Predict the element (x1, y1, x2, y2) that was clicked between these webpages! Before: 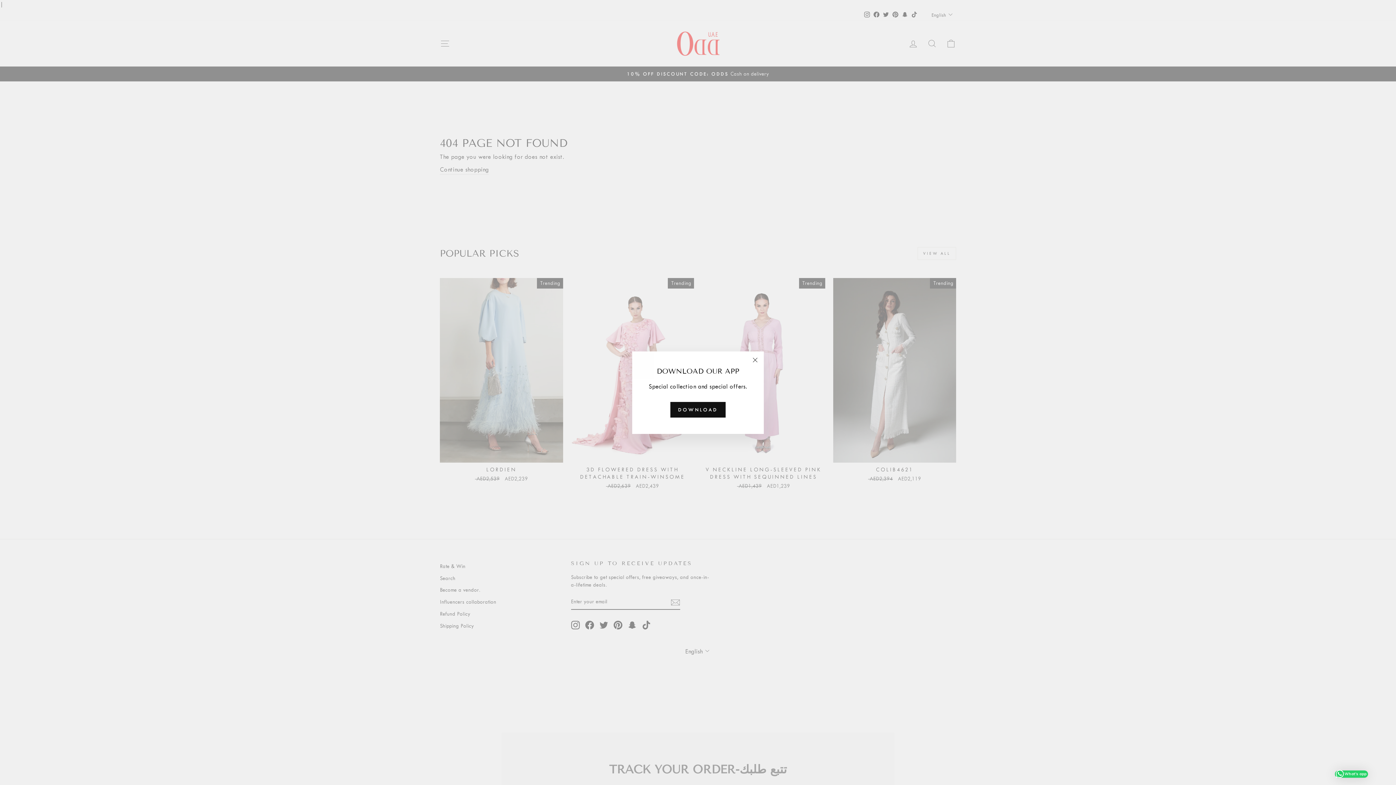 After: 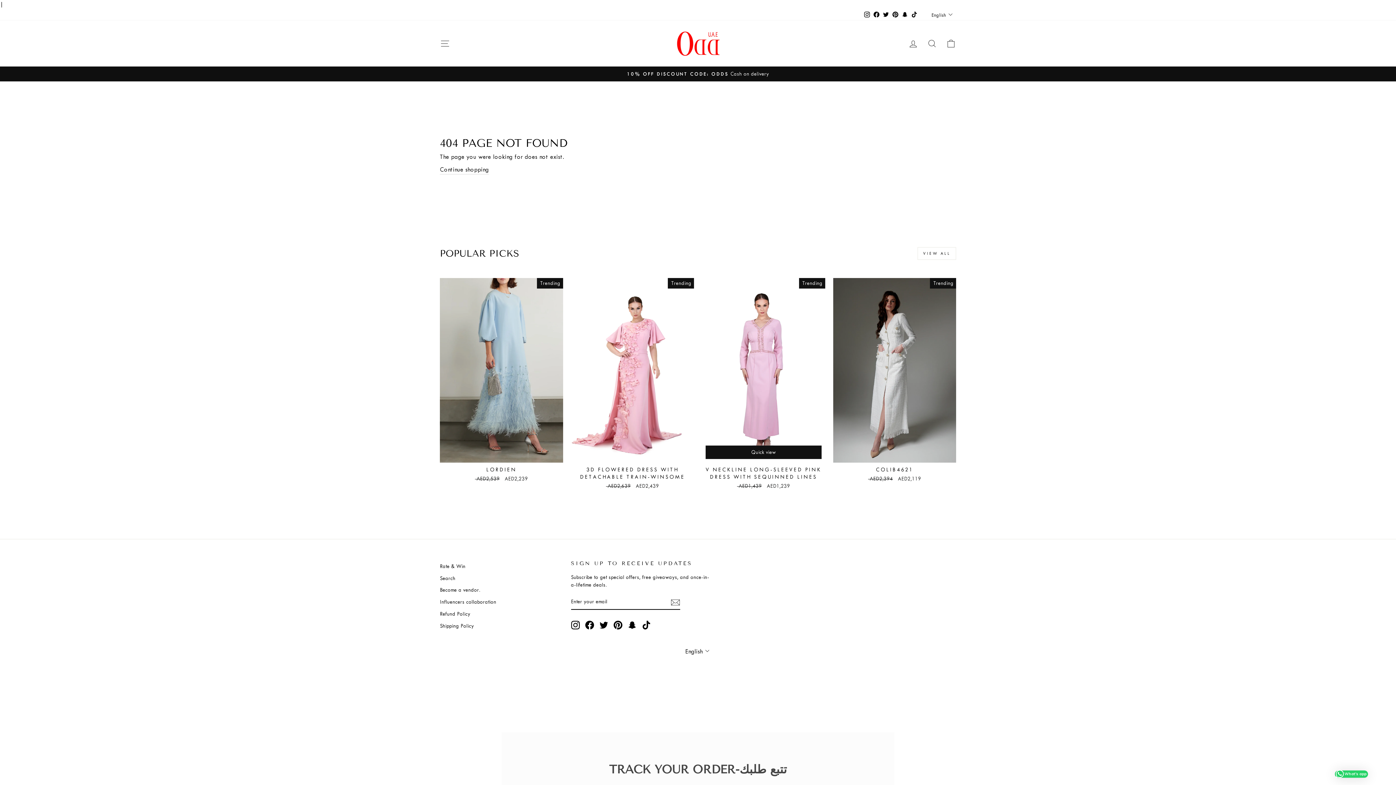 Action: bbox: (746, 351, 763, 369) label: "Close (esc)"